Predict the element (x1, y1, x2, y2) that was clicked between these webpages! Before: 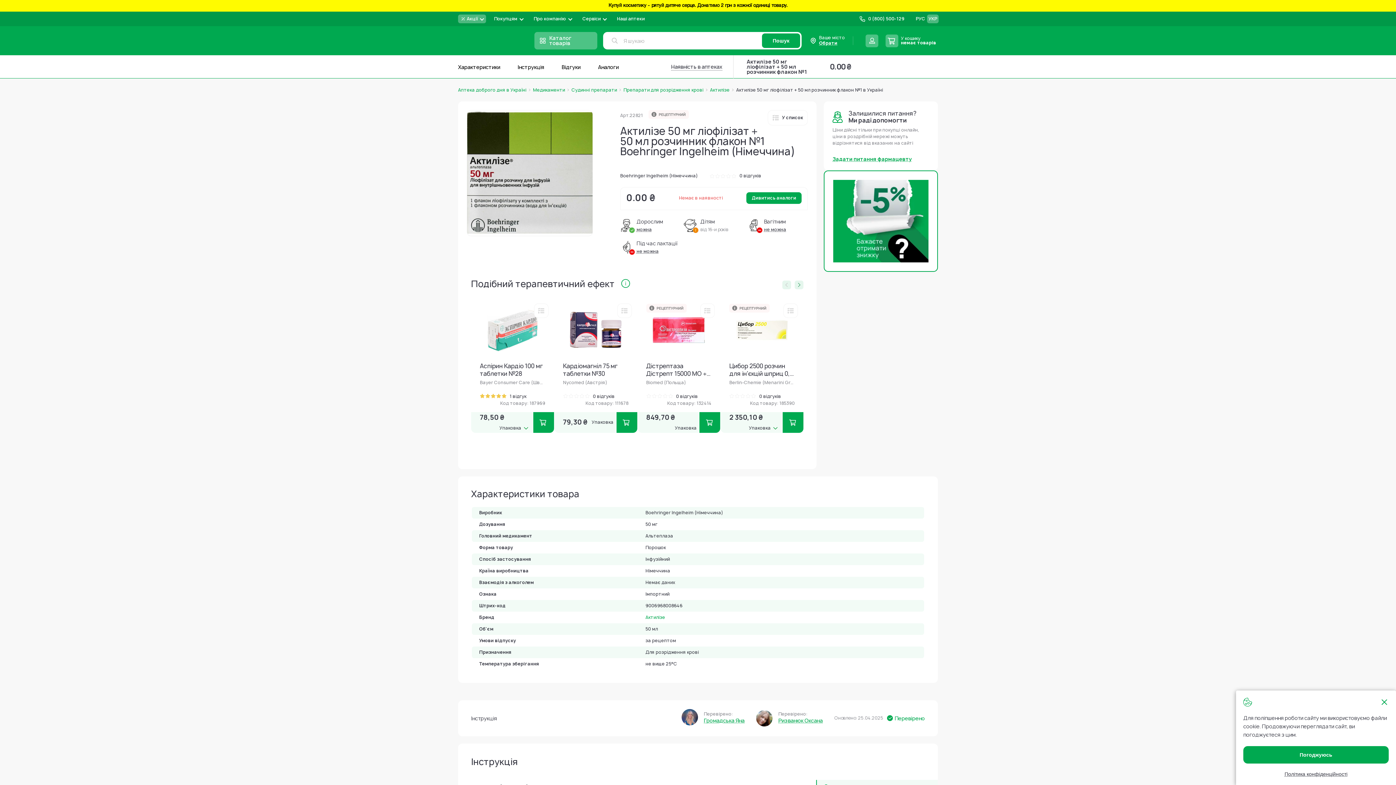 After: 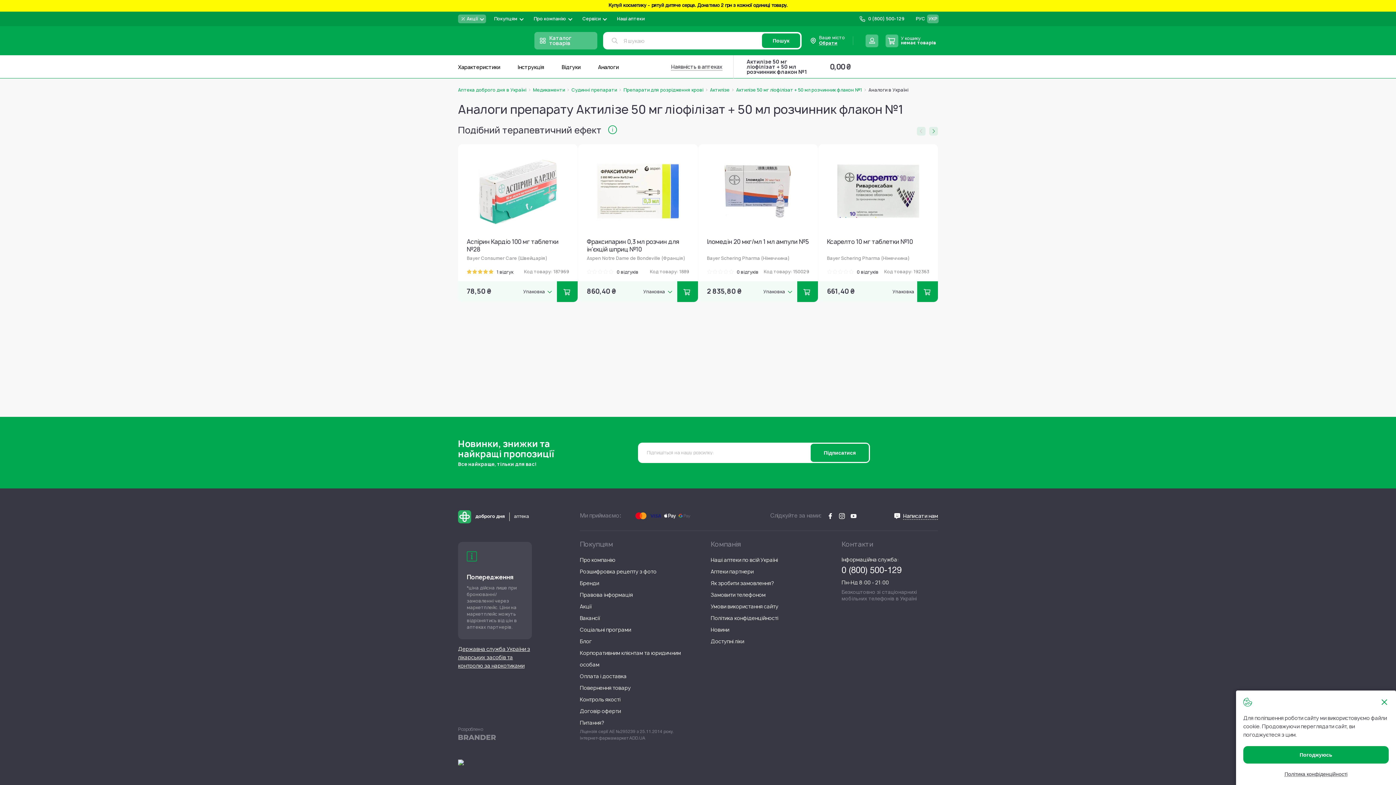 Action: bbox: (598, 63, 618, 70) label: Аналоги